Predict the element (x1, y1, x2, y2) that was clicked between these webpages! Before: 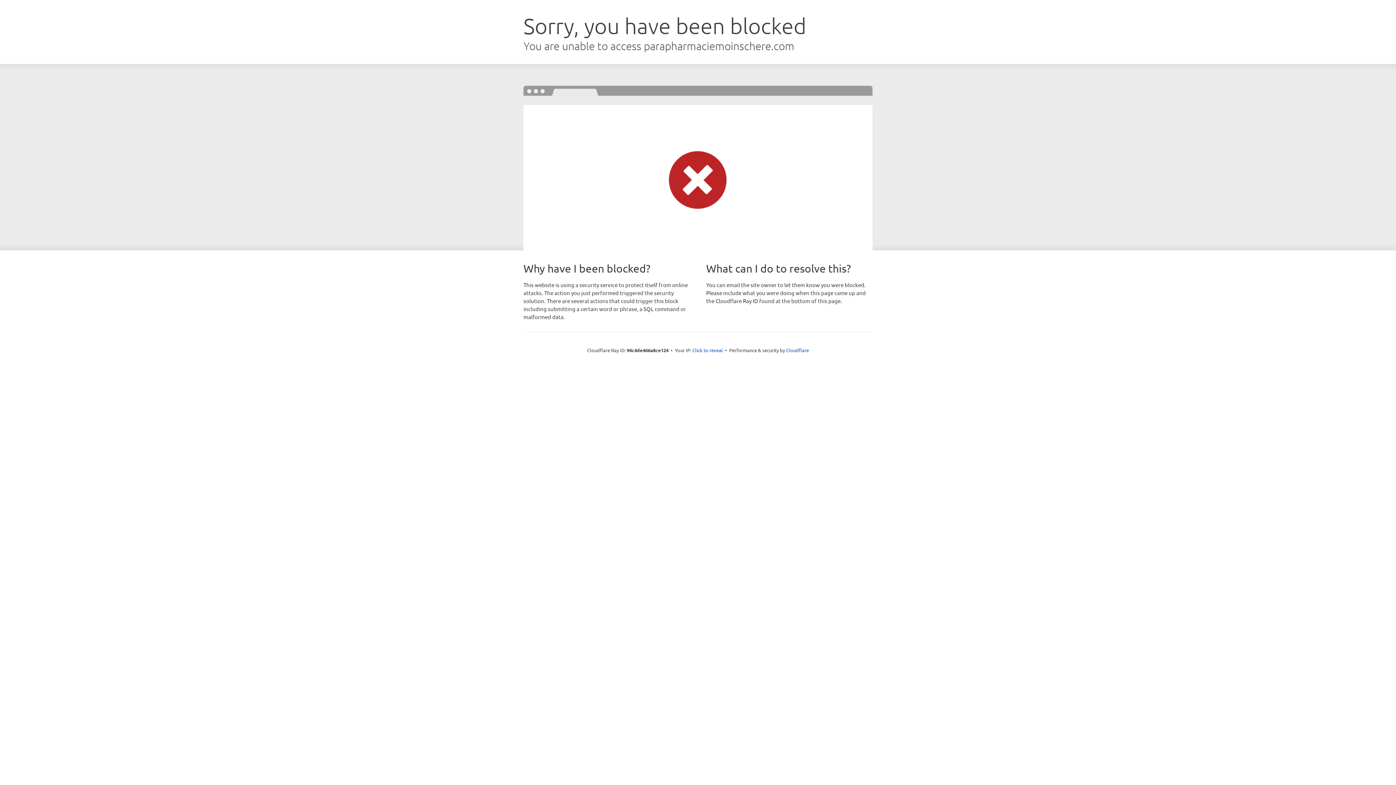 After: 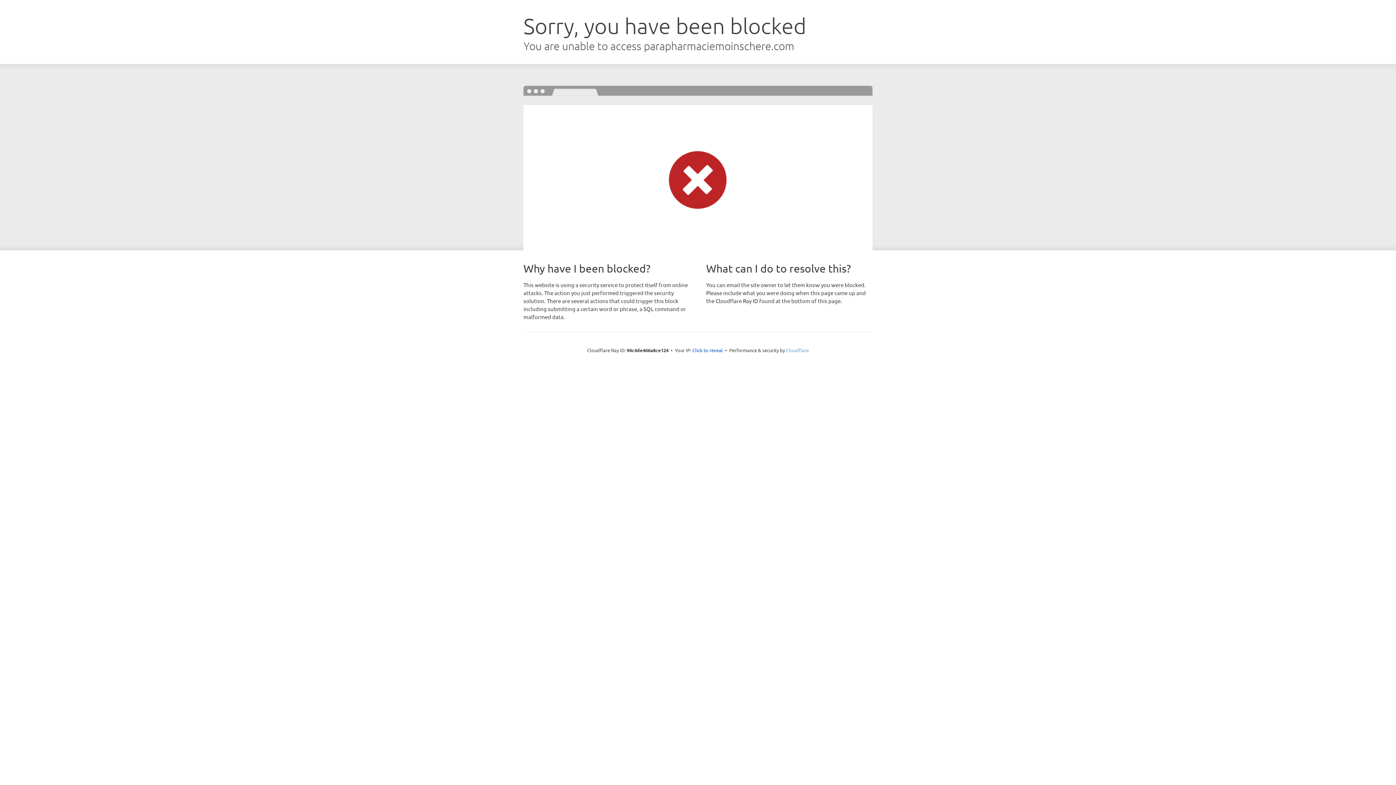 Action: label: Cloudflare bbox: (786, 347, 809, 353)